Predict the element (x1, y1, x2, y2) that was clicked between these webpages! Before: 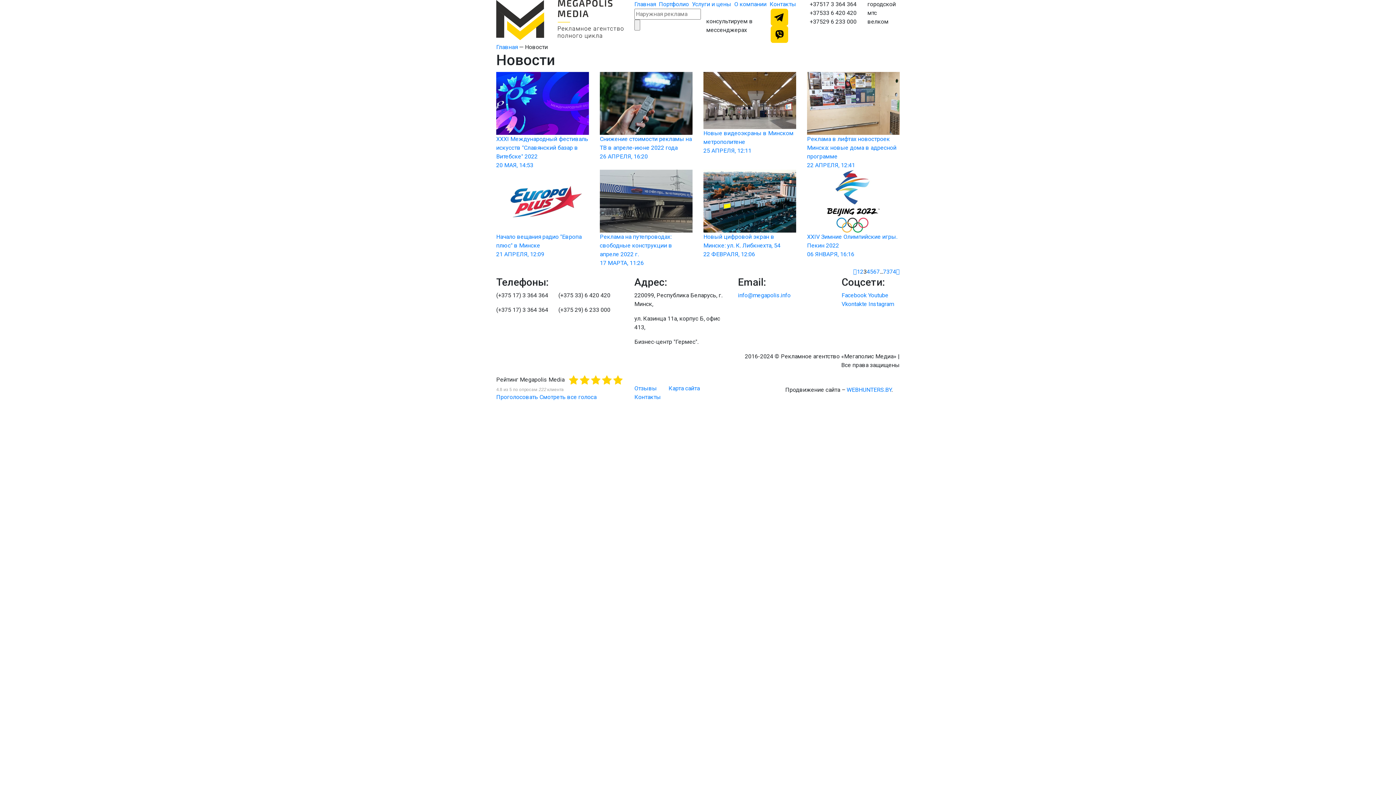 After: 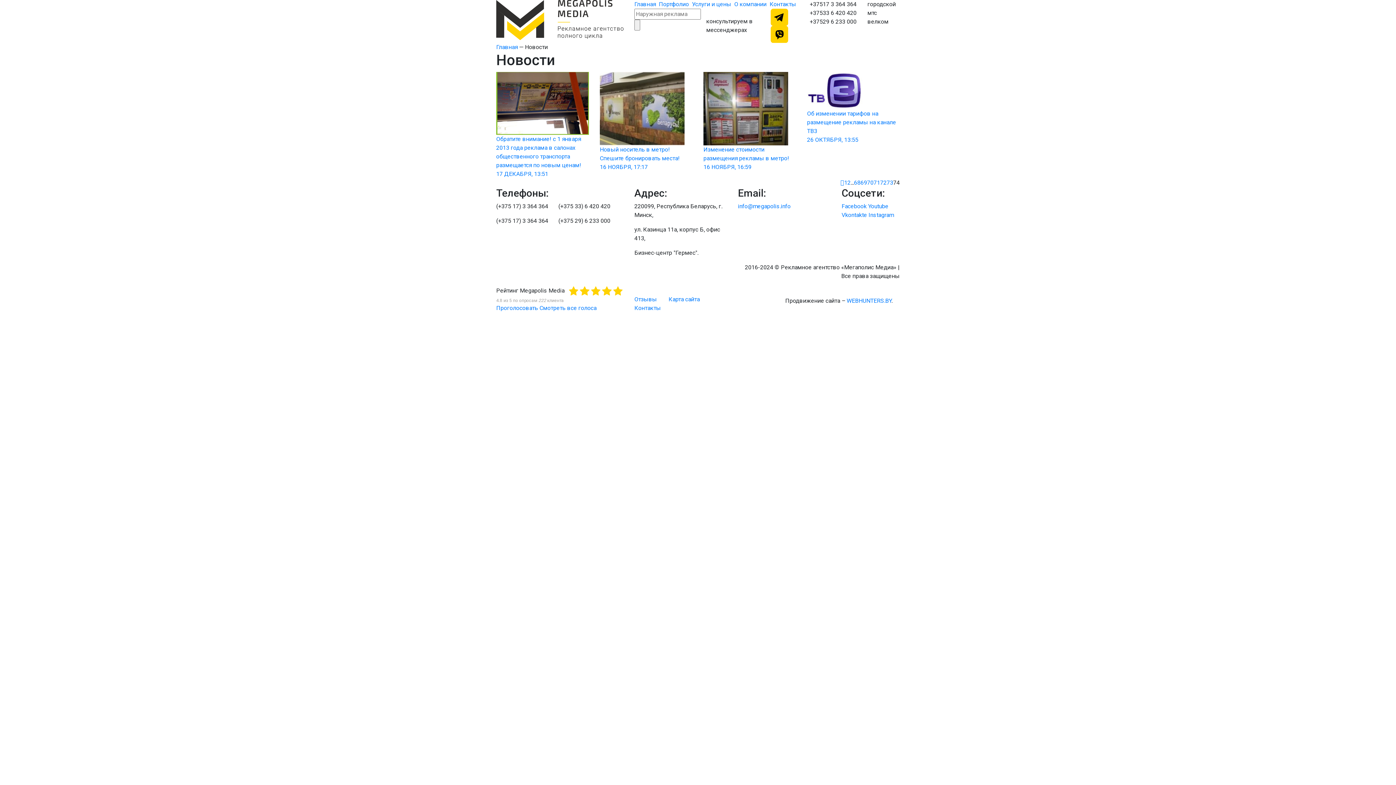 Action: bbox: (889, 267, 896, 276) label: 74